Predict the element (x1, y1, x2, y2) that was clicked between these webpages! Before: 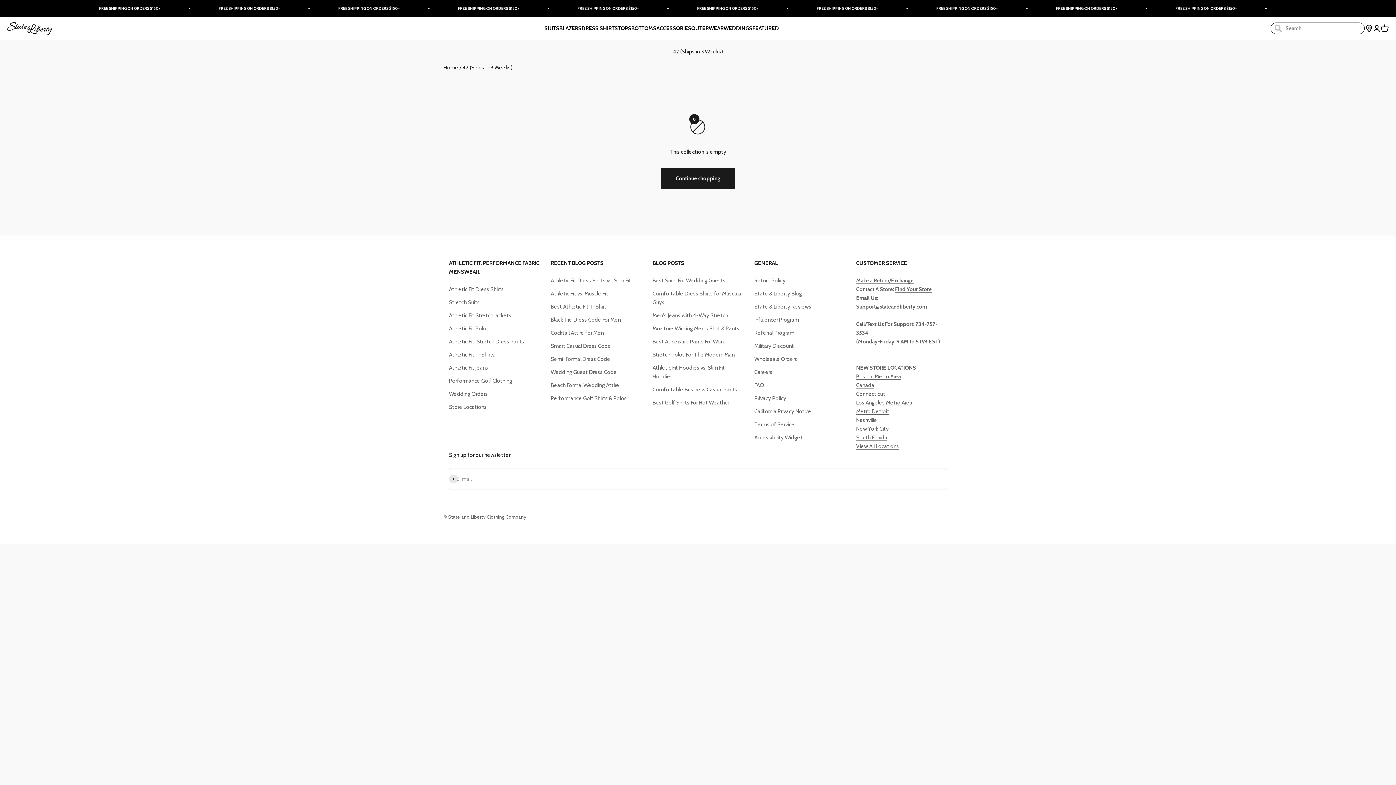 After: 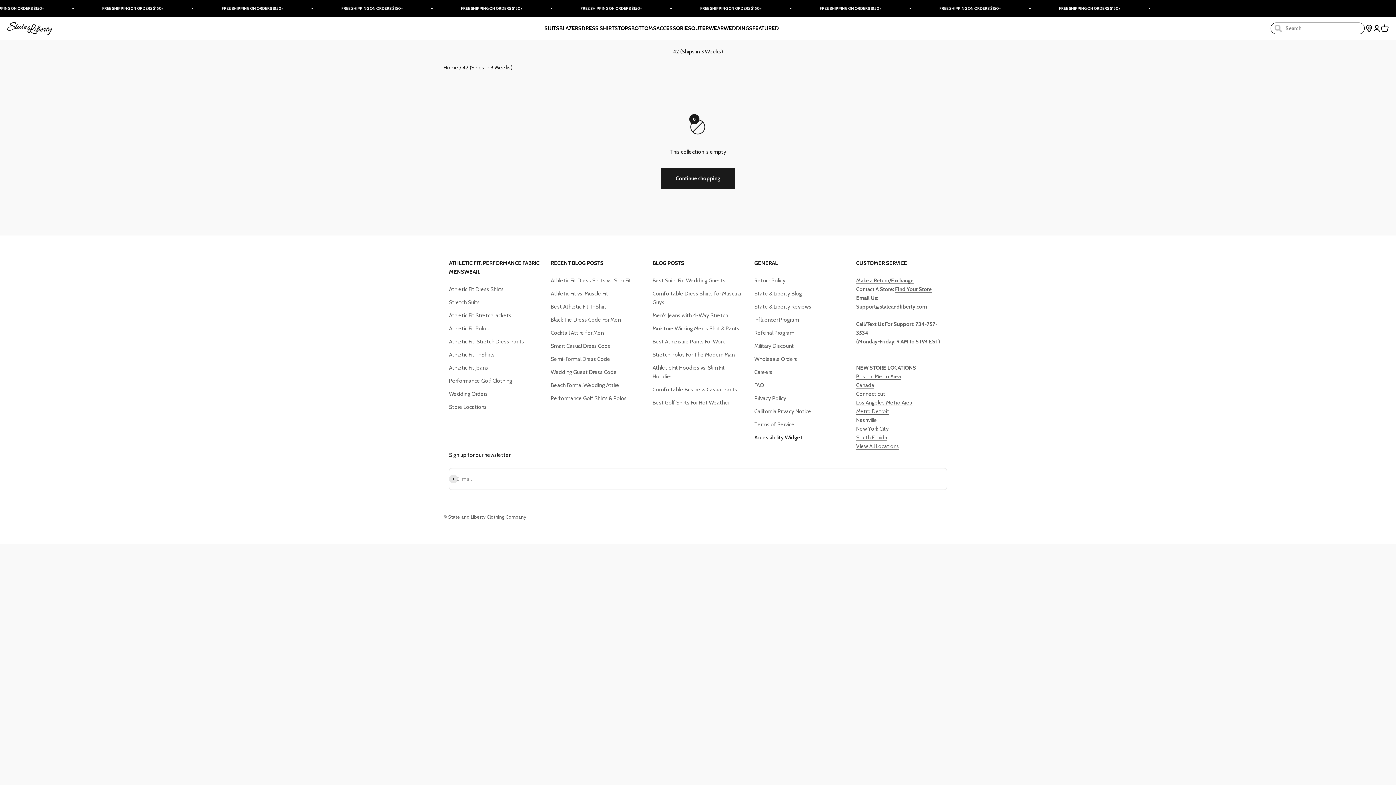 Action: bbox: (754, 433, 800, 442) label: Accessibility Widget